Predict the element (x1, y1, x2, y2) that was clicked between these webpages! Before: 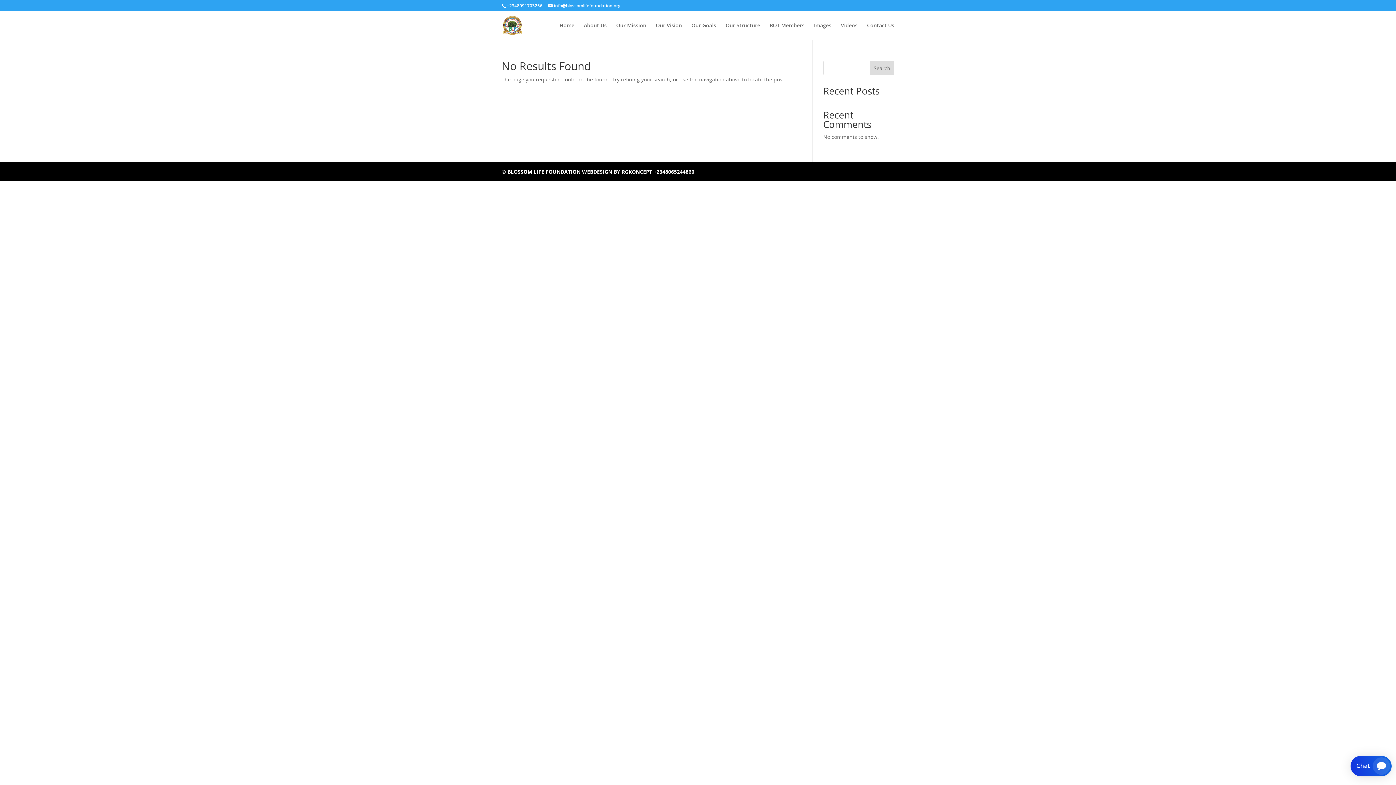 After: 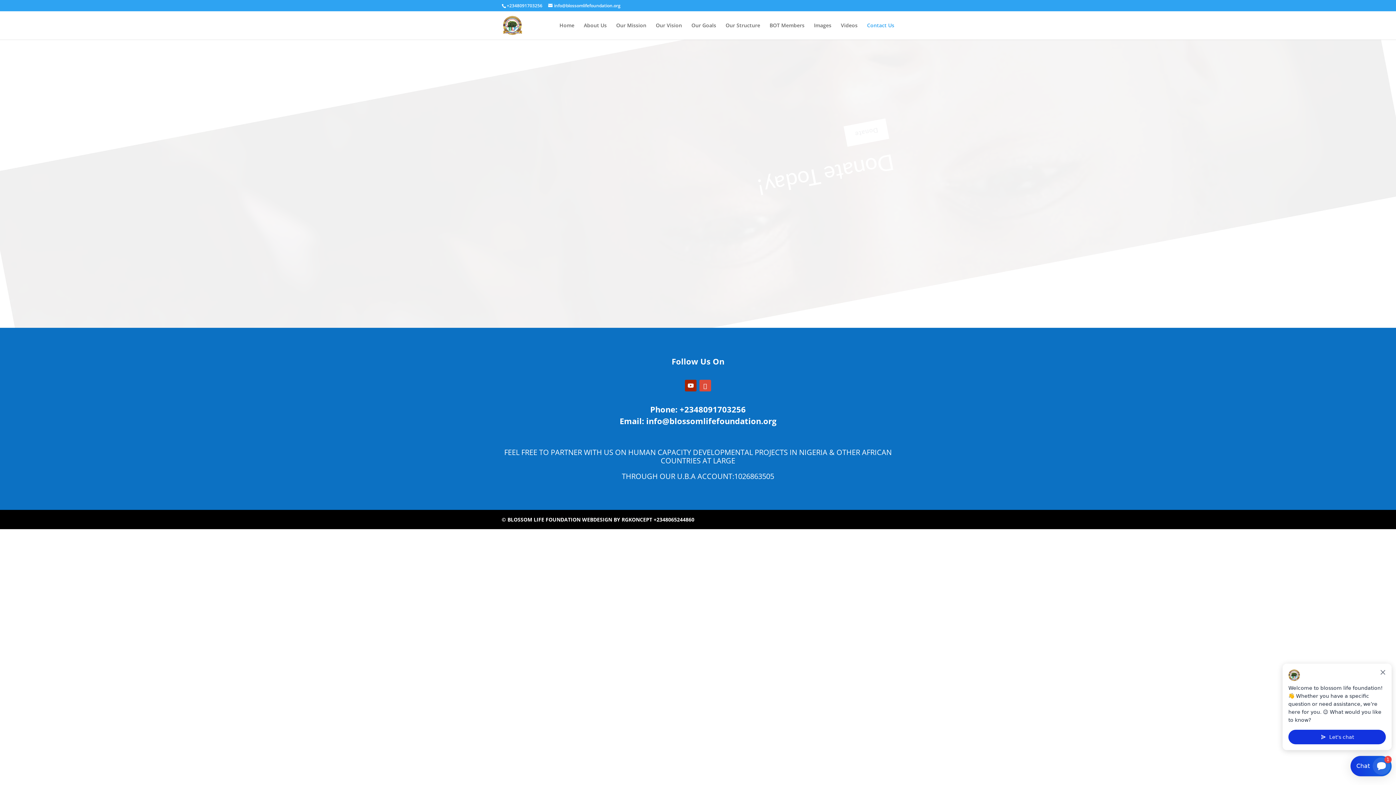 Action: label: Contact Us bbox: (867, 22, 894, 39)